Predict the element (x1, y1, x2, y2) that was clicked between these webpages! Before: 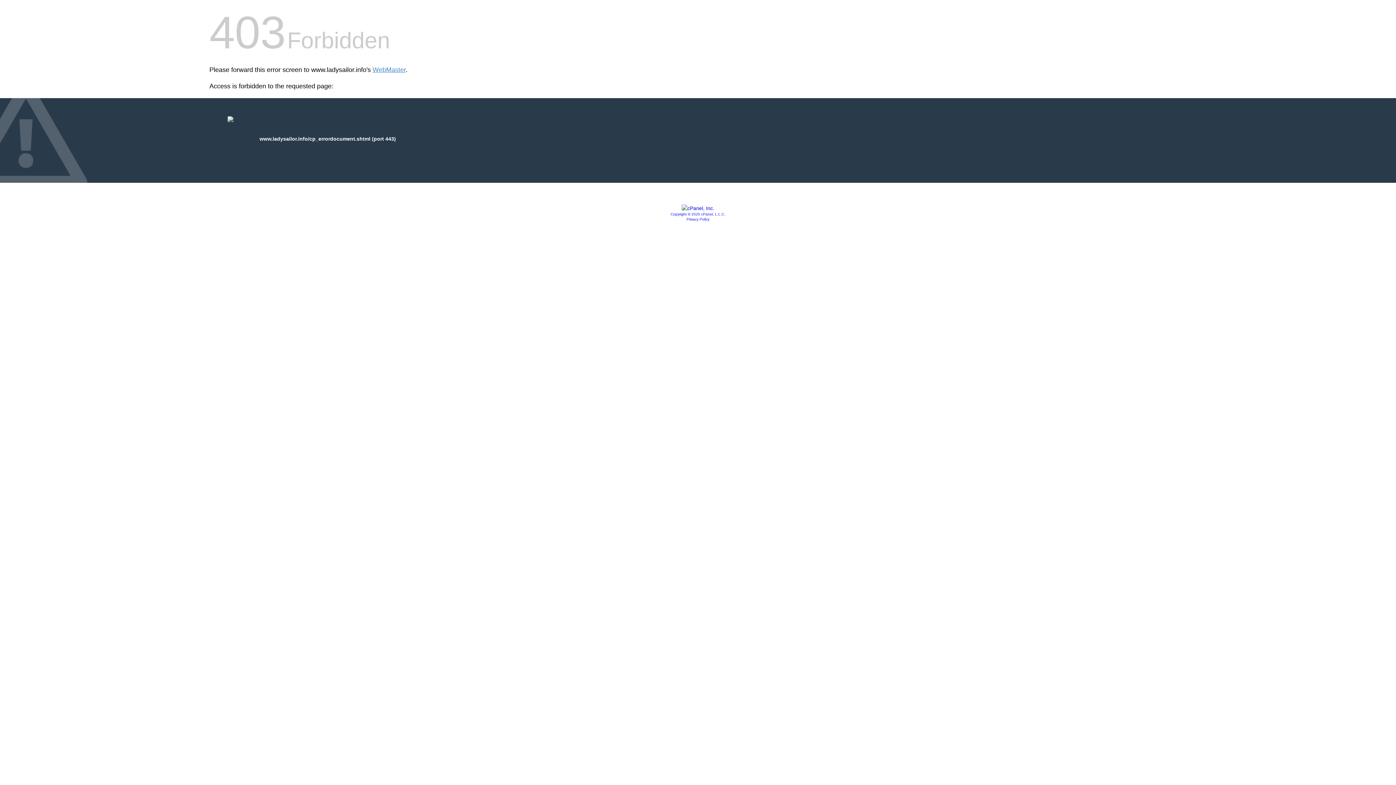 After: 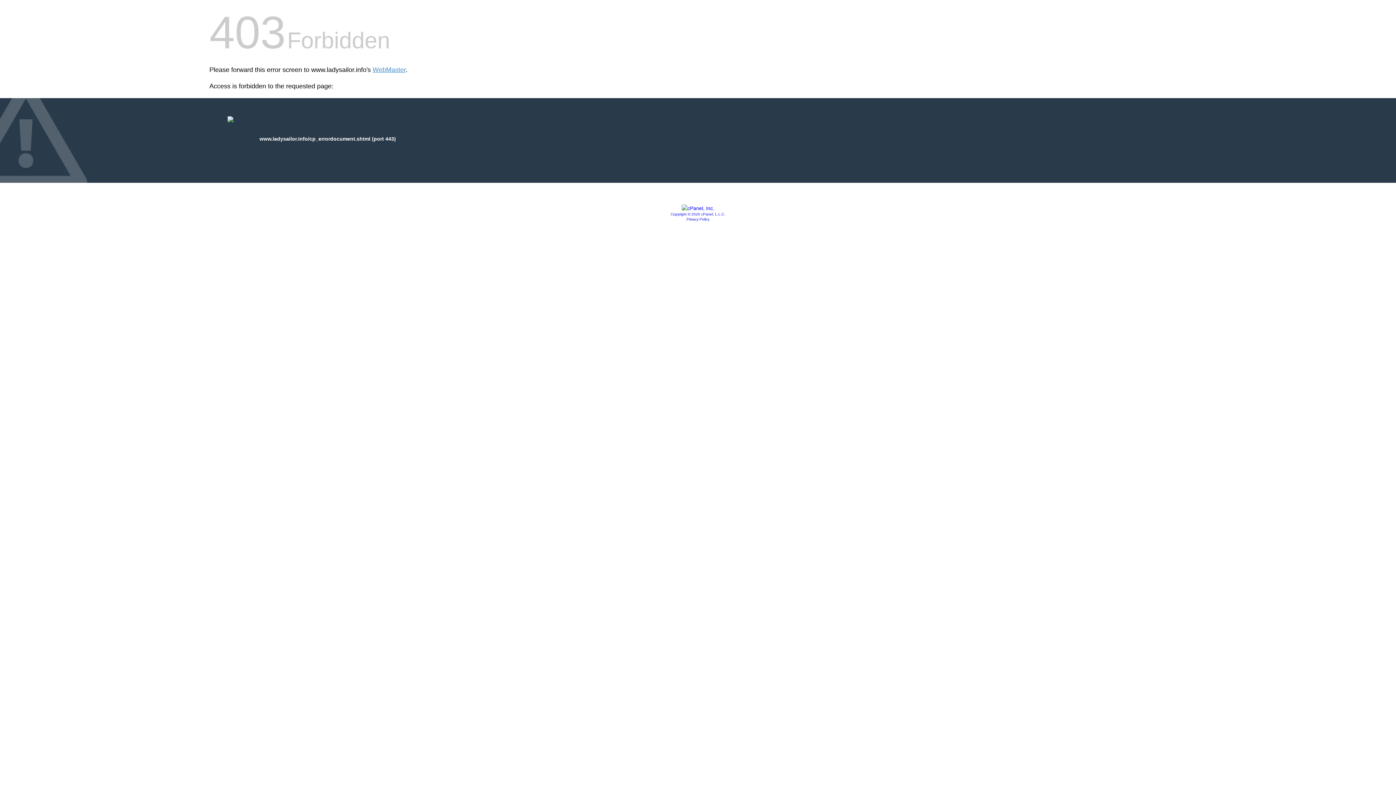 Action: bbox: (681, 205, 714, 211)